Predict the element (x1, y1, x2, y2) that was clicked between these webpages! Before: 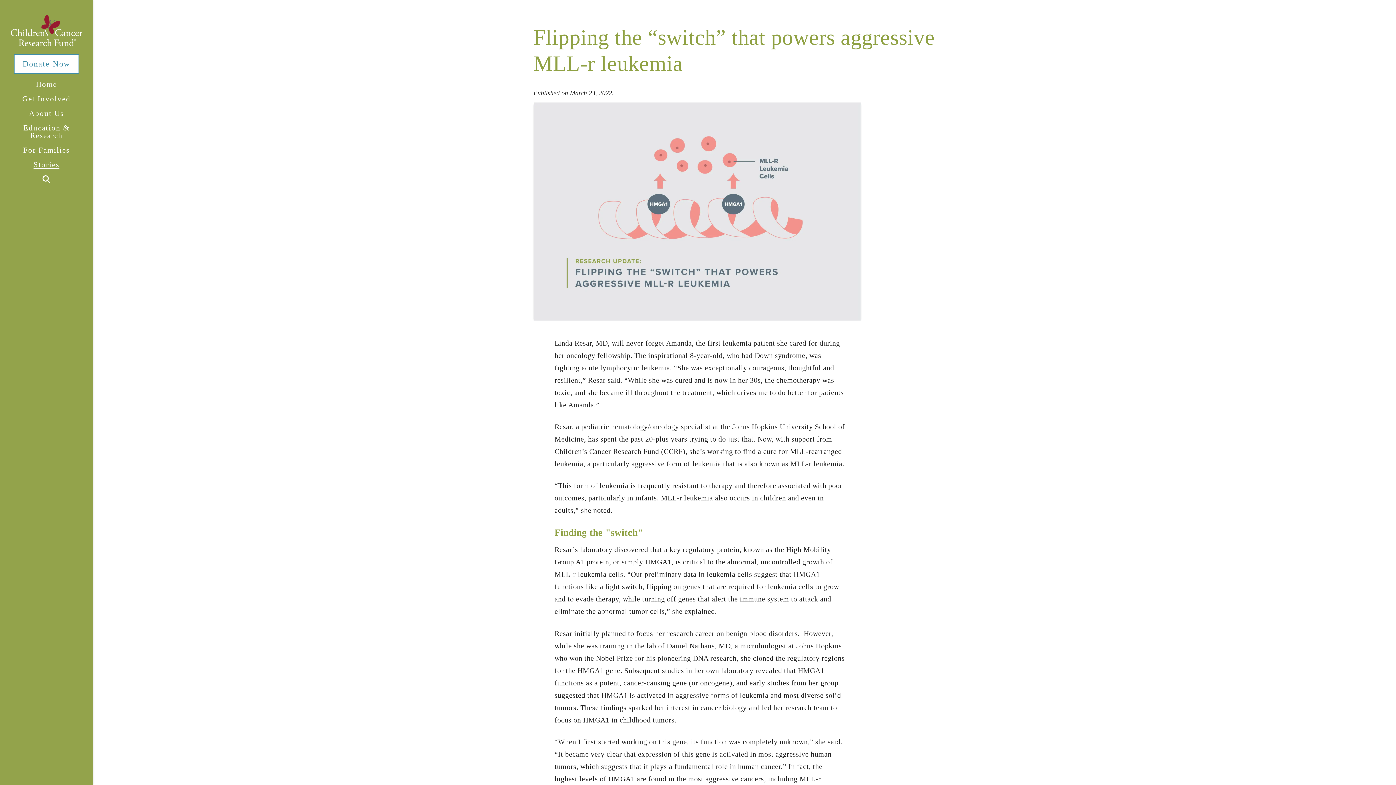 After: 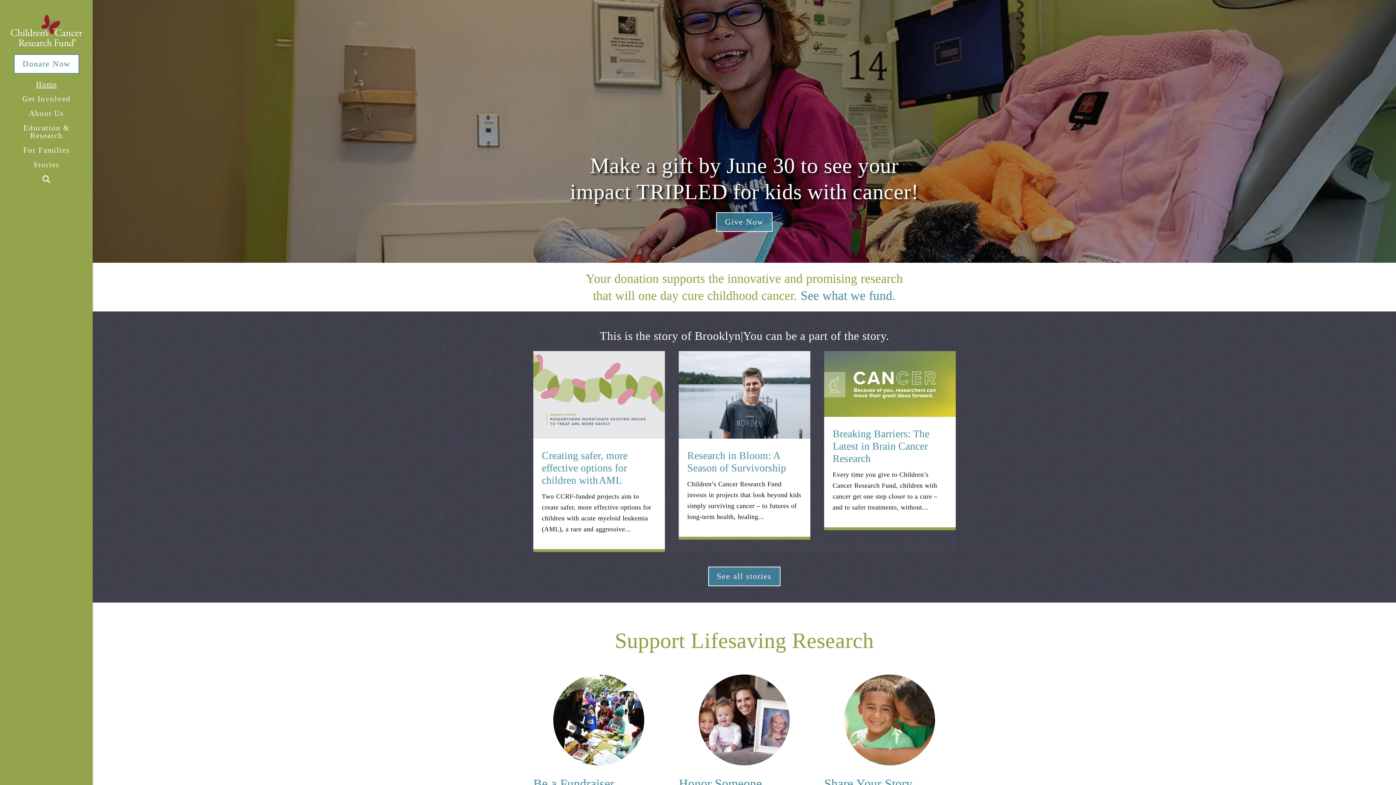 Action: label: Home bbox: (0, 77, 92, 91)